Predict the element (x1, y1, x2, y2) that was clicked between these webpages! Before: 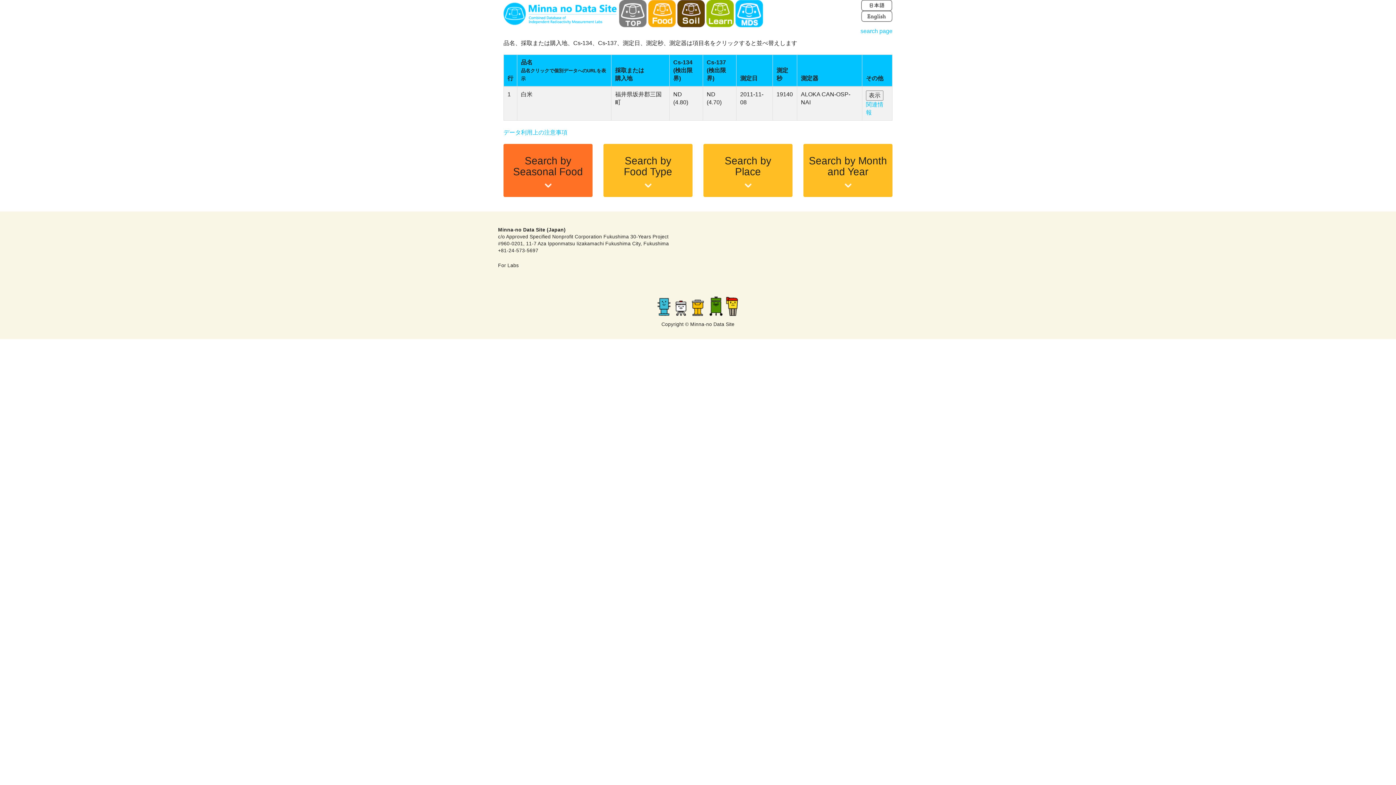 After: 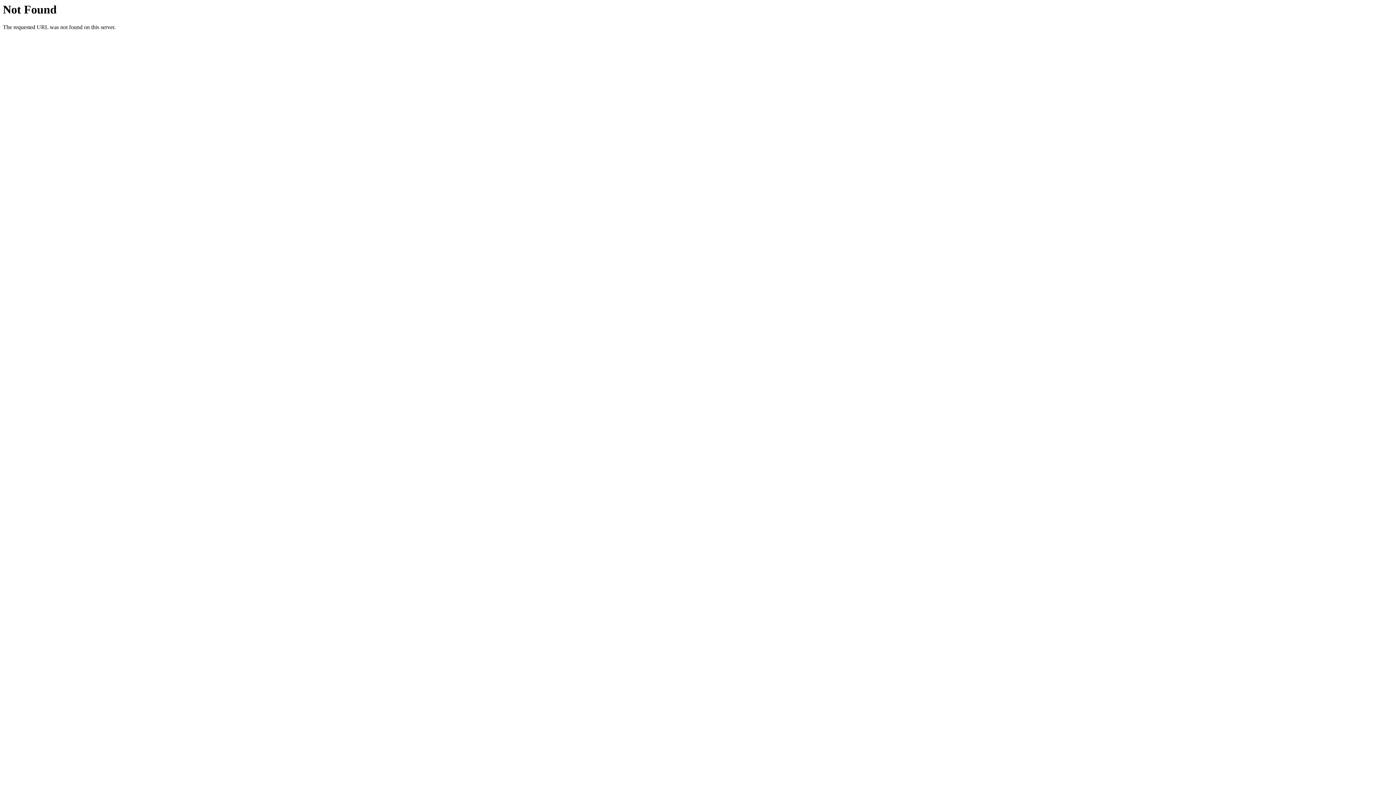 Action: label: search page bbox: (860, 28, 892, 34)